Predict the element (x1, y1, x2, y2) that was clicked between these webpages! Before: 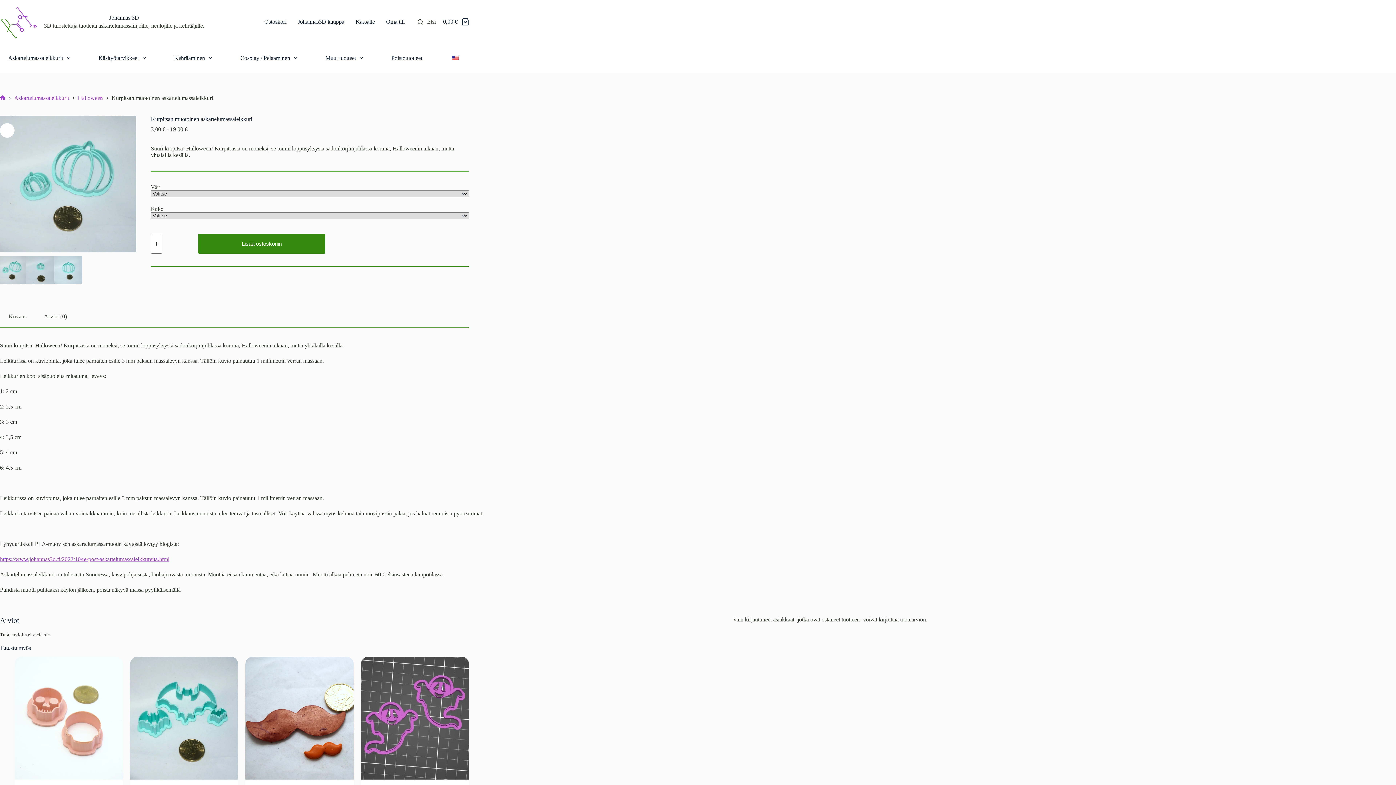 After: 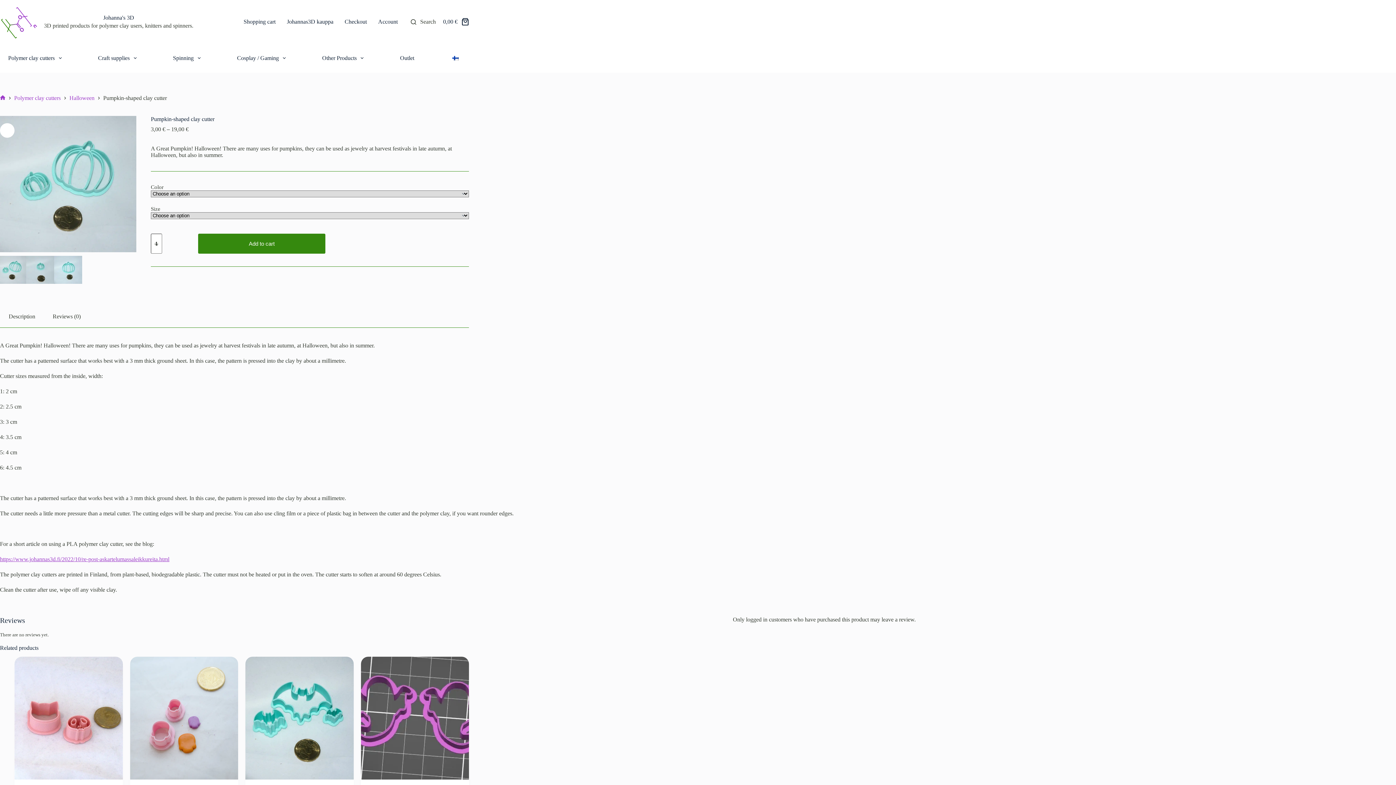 Action: bbox: (446, 43, 465, 72)